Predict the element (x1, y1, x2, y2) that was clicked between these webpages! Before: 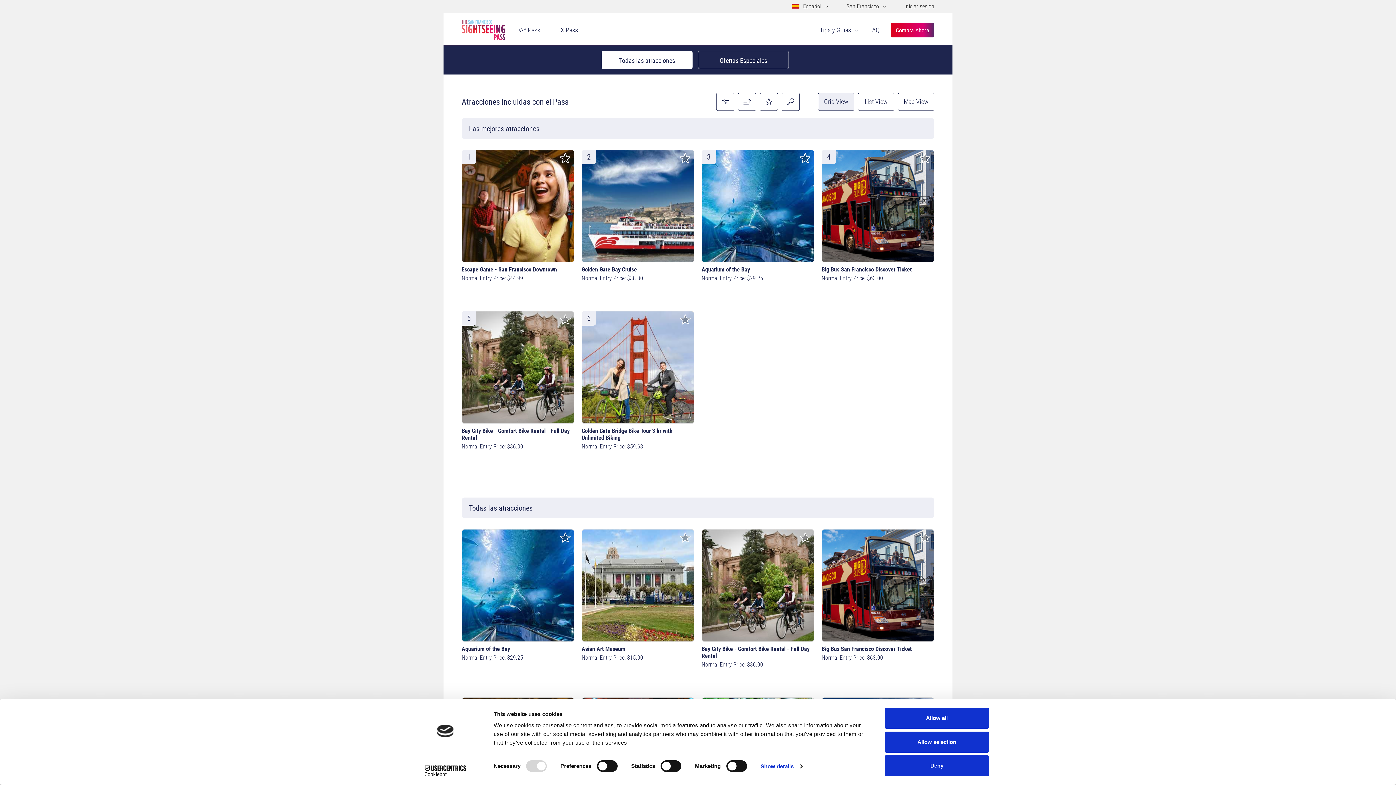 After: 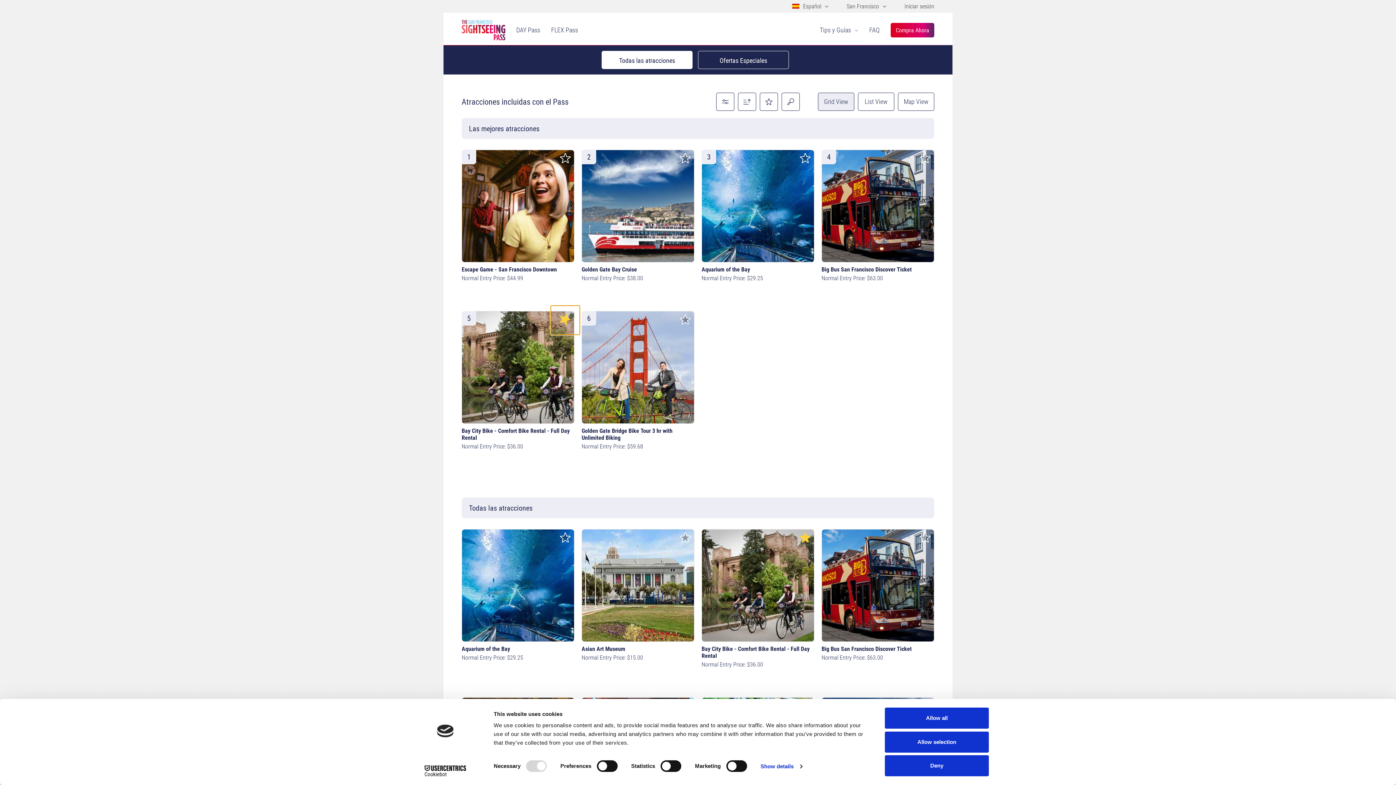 Action: bbox: (550, 305, 580, 334) label: Favourite